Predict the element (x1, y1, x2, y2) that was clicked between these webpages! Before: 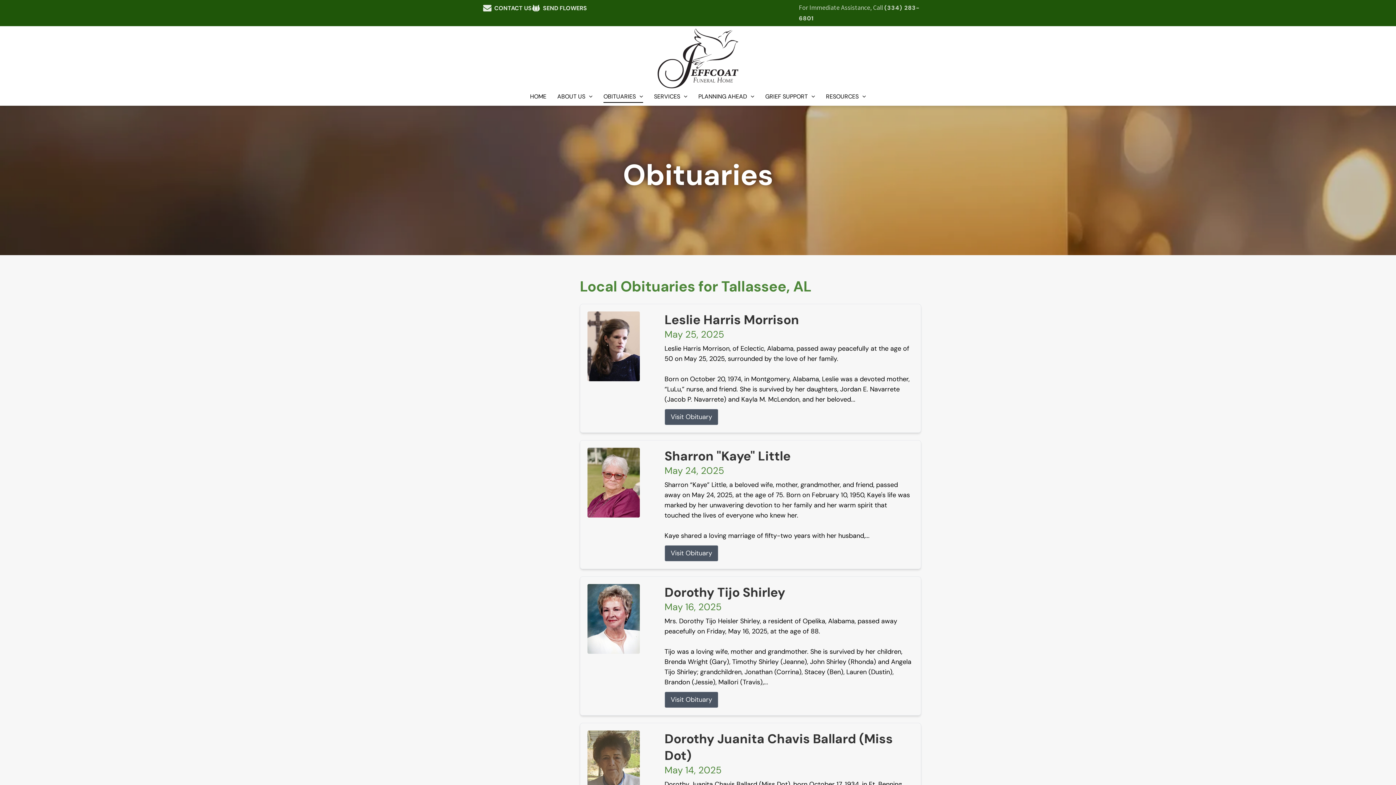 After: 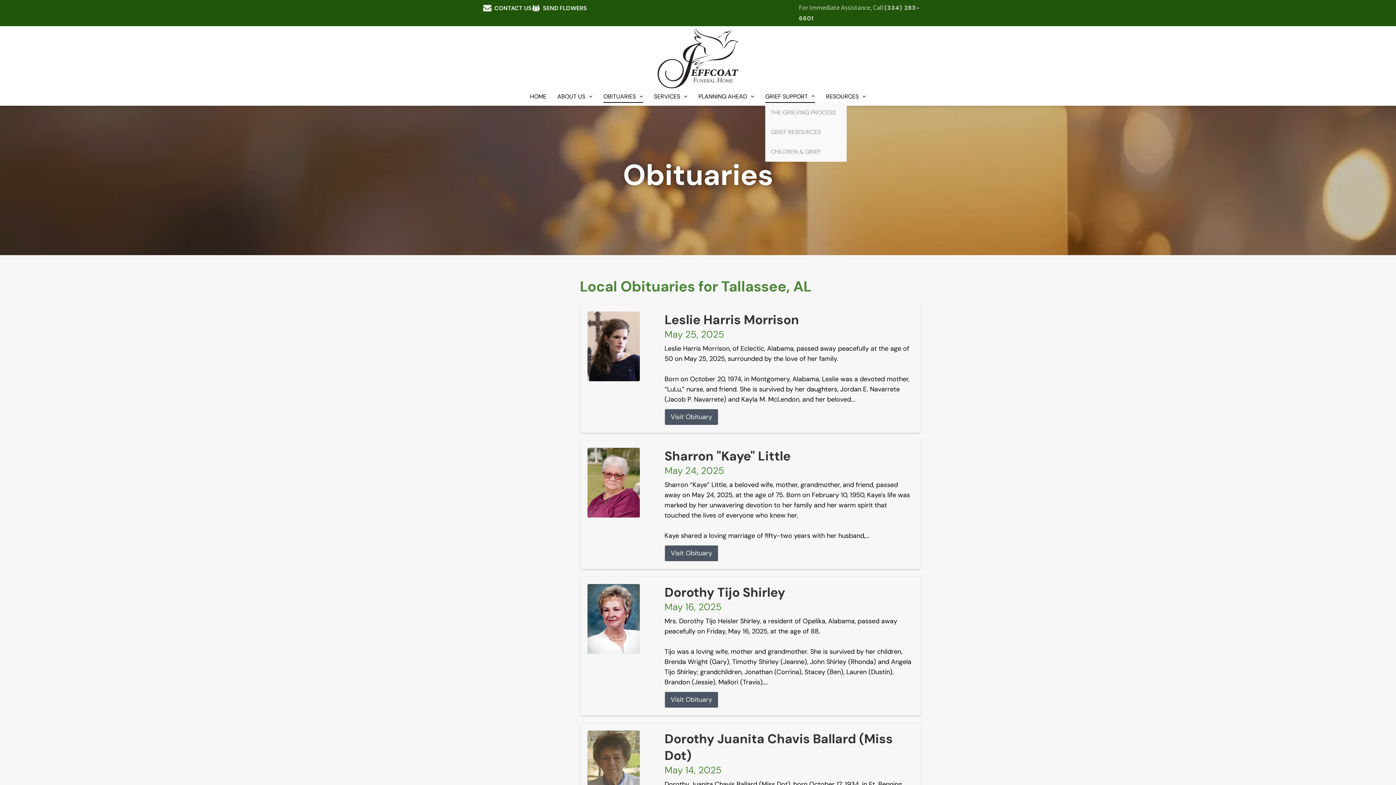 Action: label: GRIEF SUPPORT bbox: (760, 90, 820, 103)